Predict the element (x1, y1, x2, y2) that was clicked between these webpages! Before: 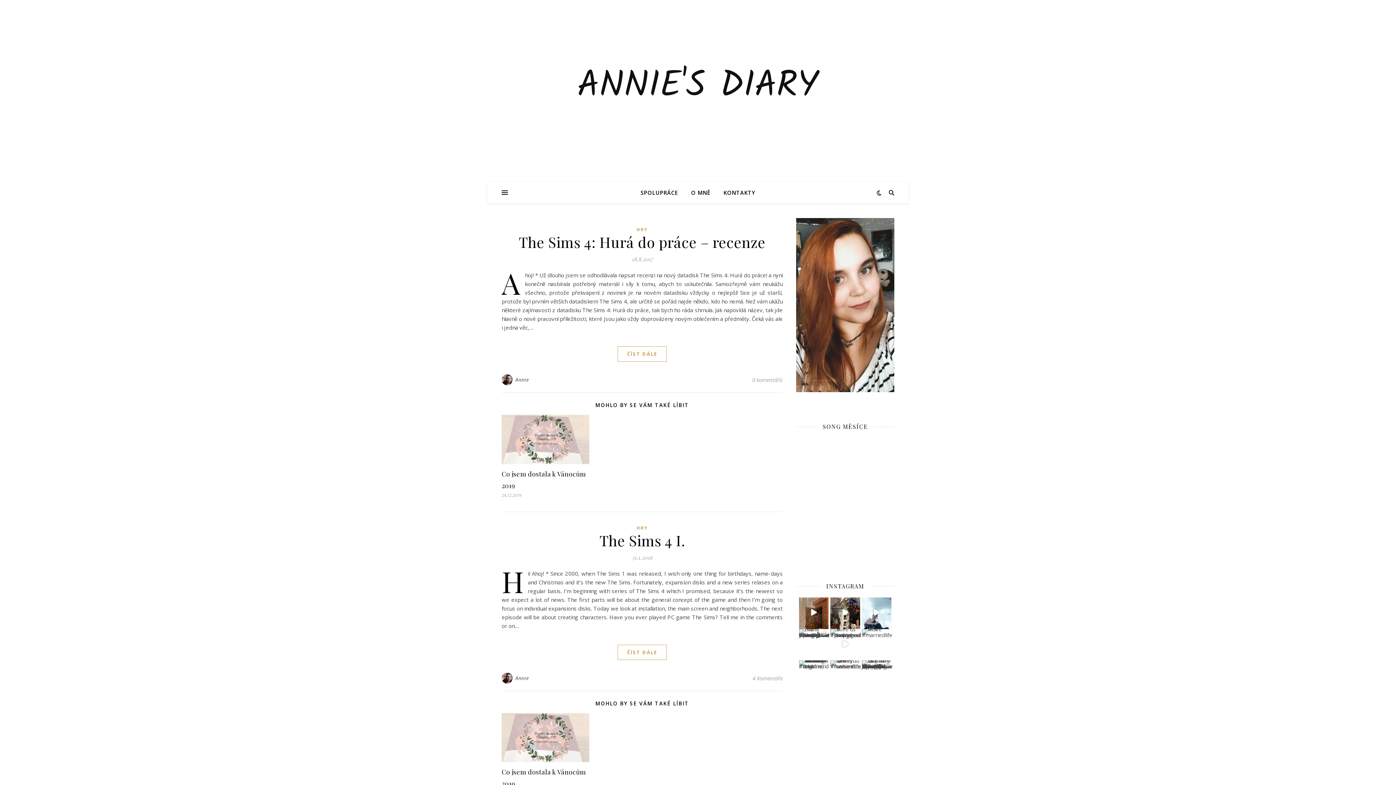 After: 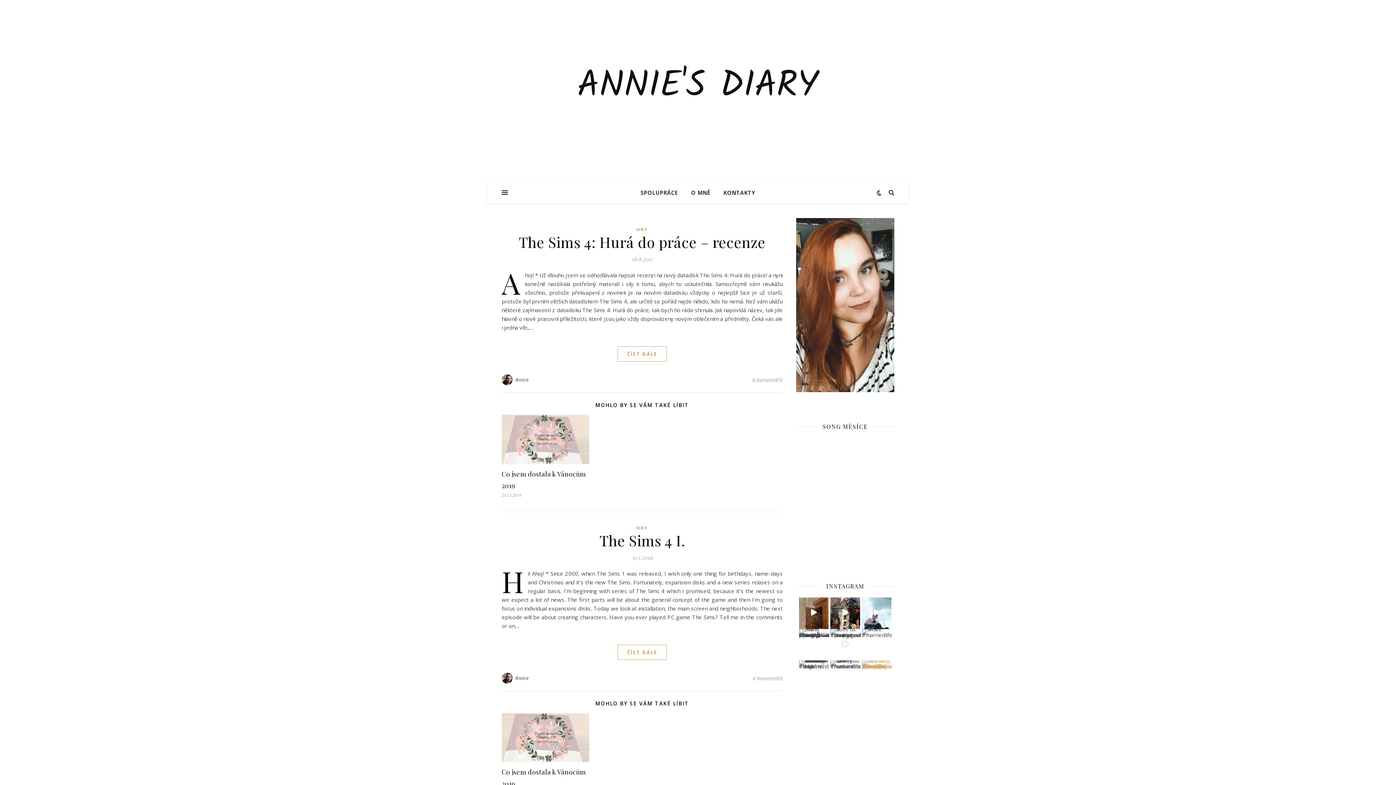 Action: label: Můj malý bráška se oženil!
@majkljirak bbox: (862, 660, 891, 690)